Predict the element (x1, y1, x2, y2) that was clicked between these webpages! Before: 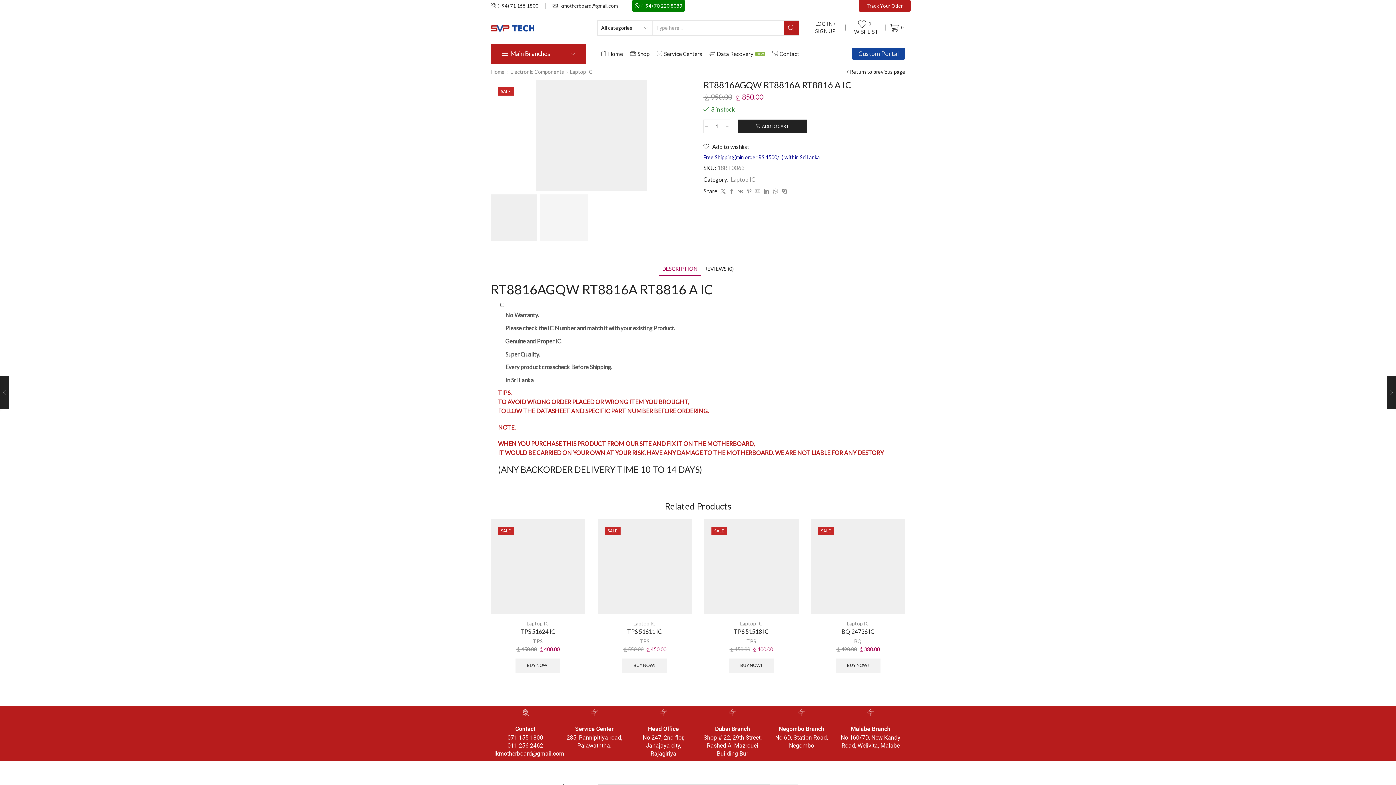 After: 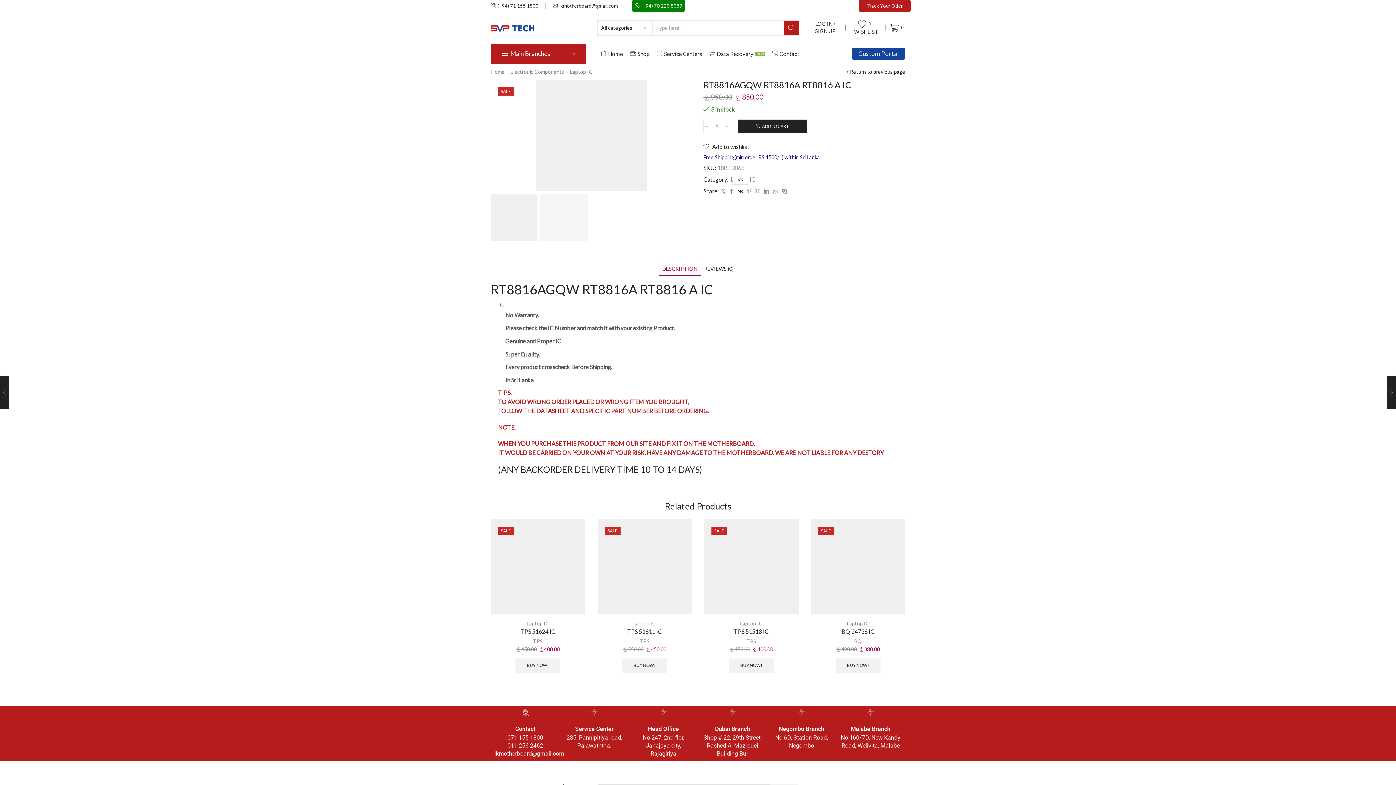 Action: bbox: (736, 188, 745, 194)